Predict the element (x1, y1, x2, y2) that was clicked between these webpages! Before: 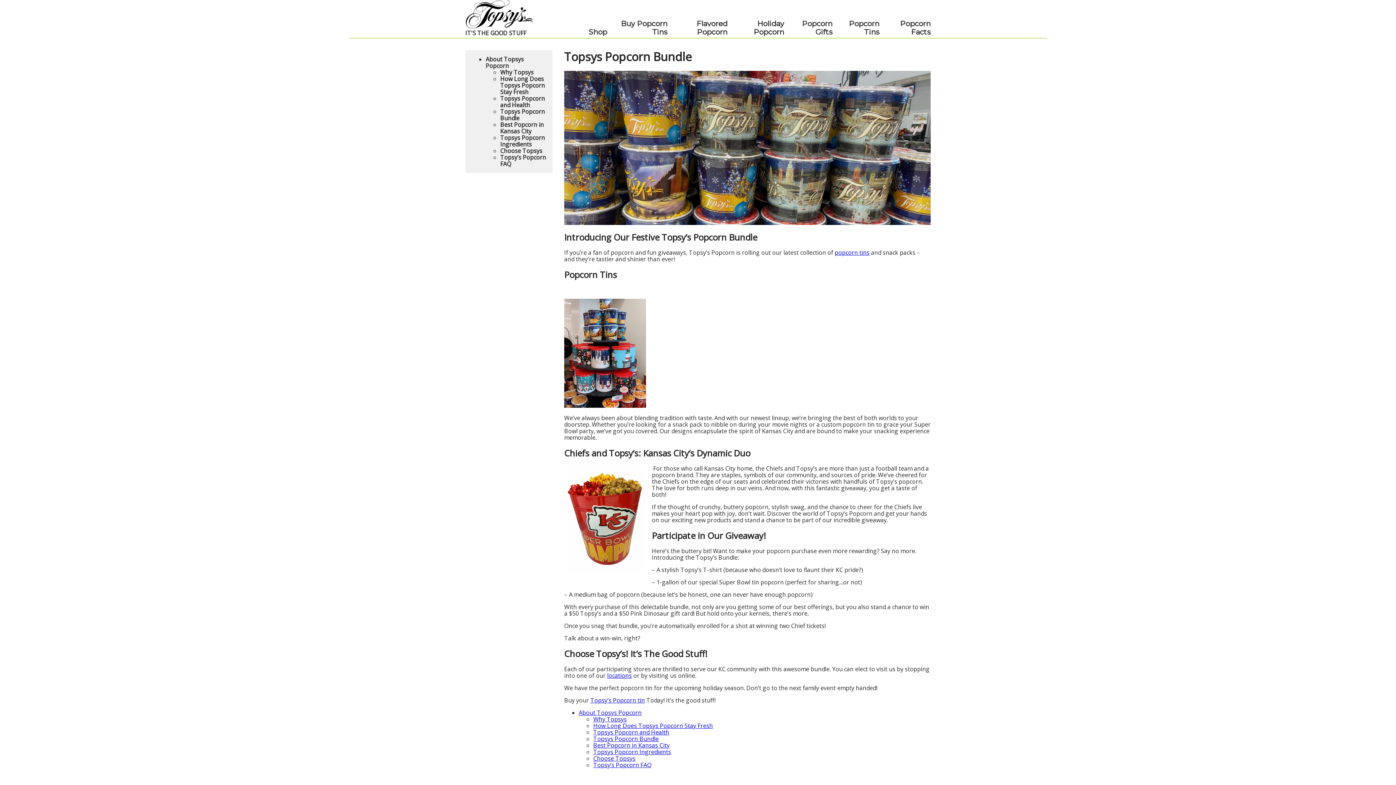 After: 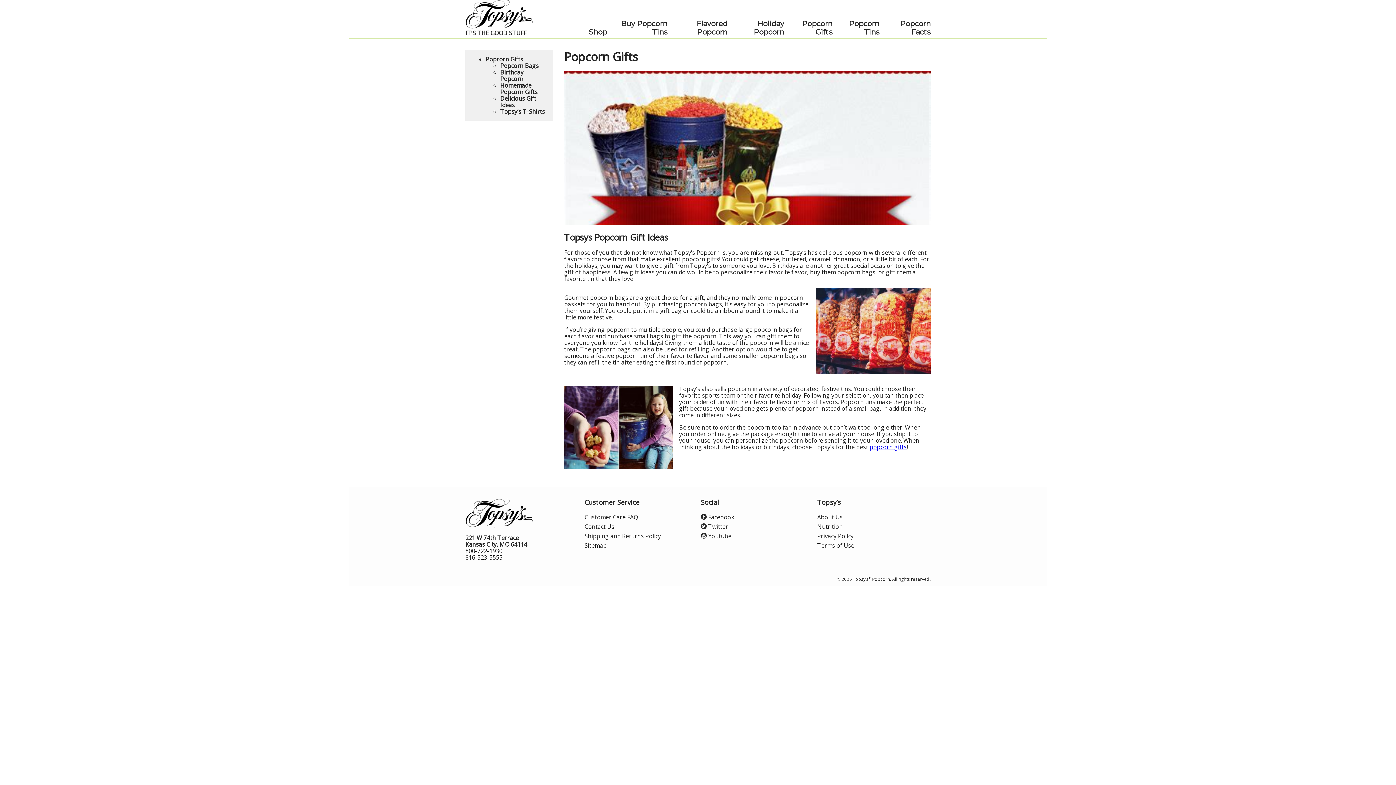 Action: label: Popcorn Gifts bbox: (793, 19, 832, 36)